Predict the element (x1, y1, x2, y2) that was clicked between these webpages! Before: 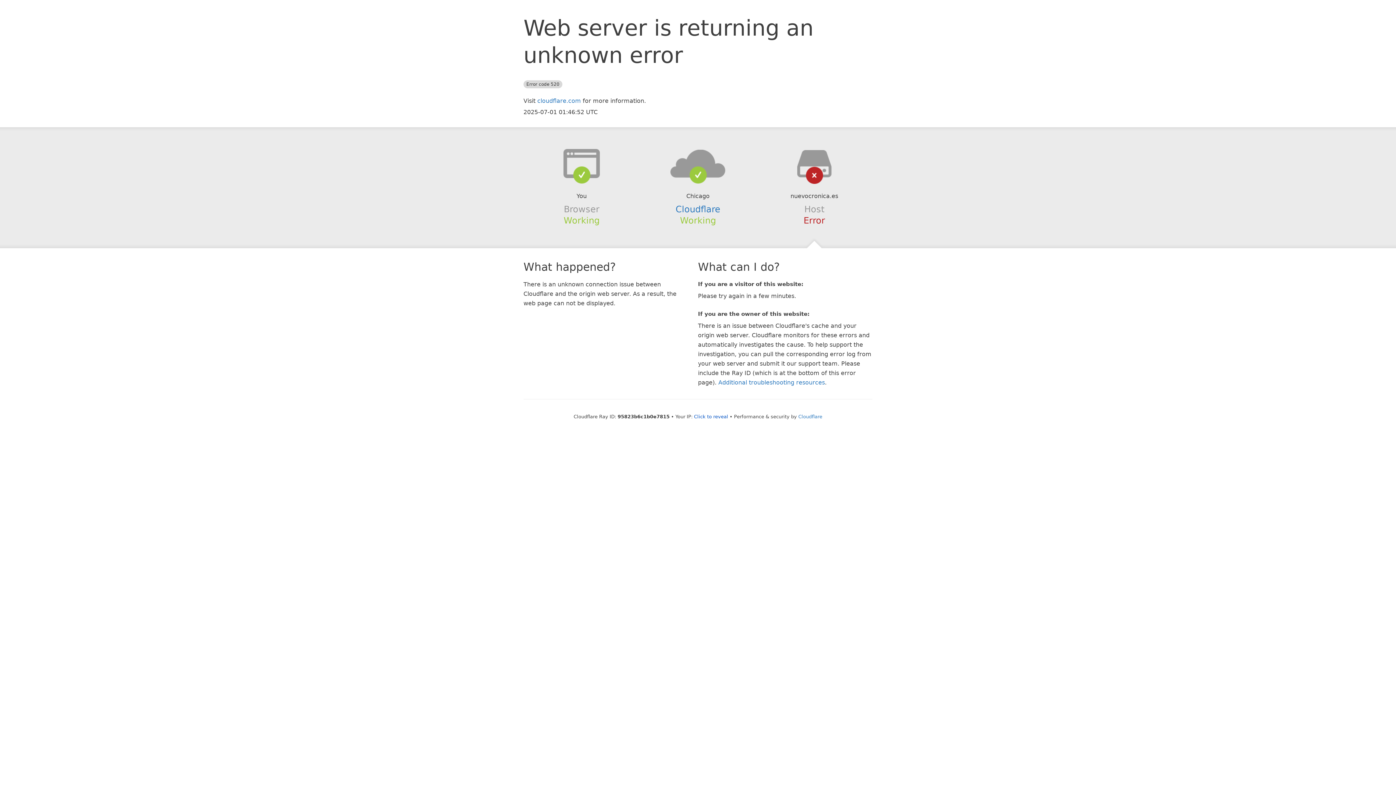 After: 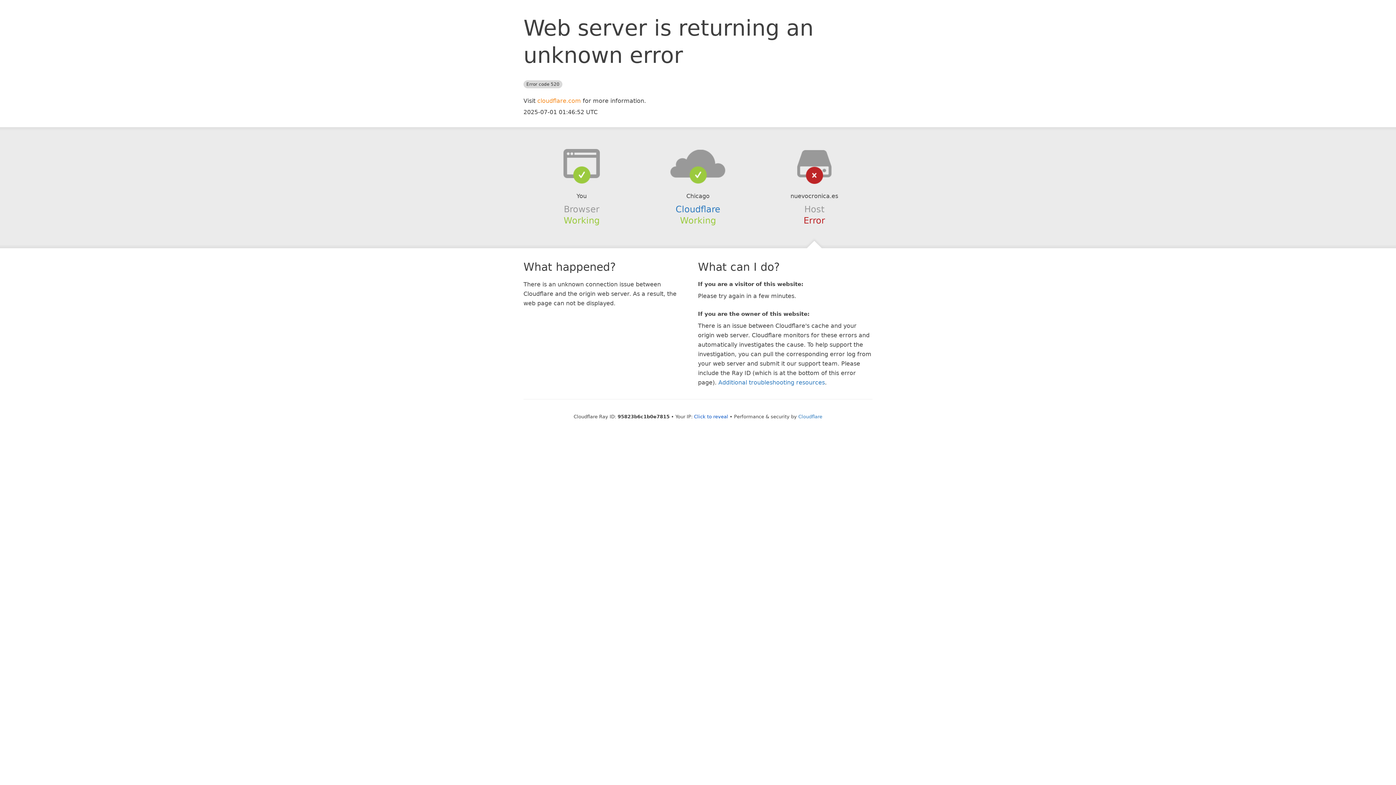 Action: label: cloudflare.com bbox: (537, 97, 581, 104)